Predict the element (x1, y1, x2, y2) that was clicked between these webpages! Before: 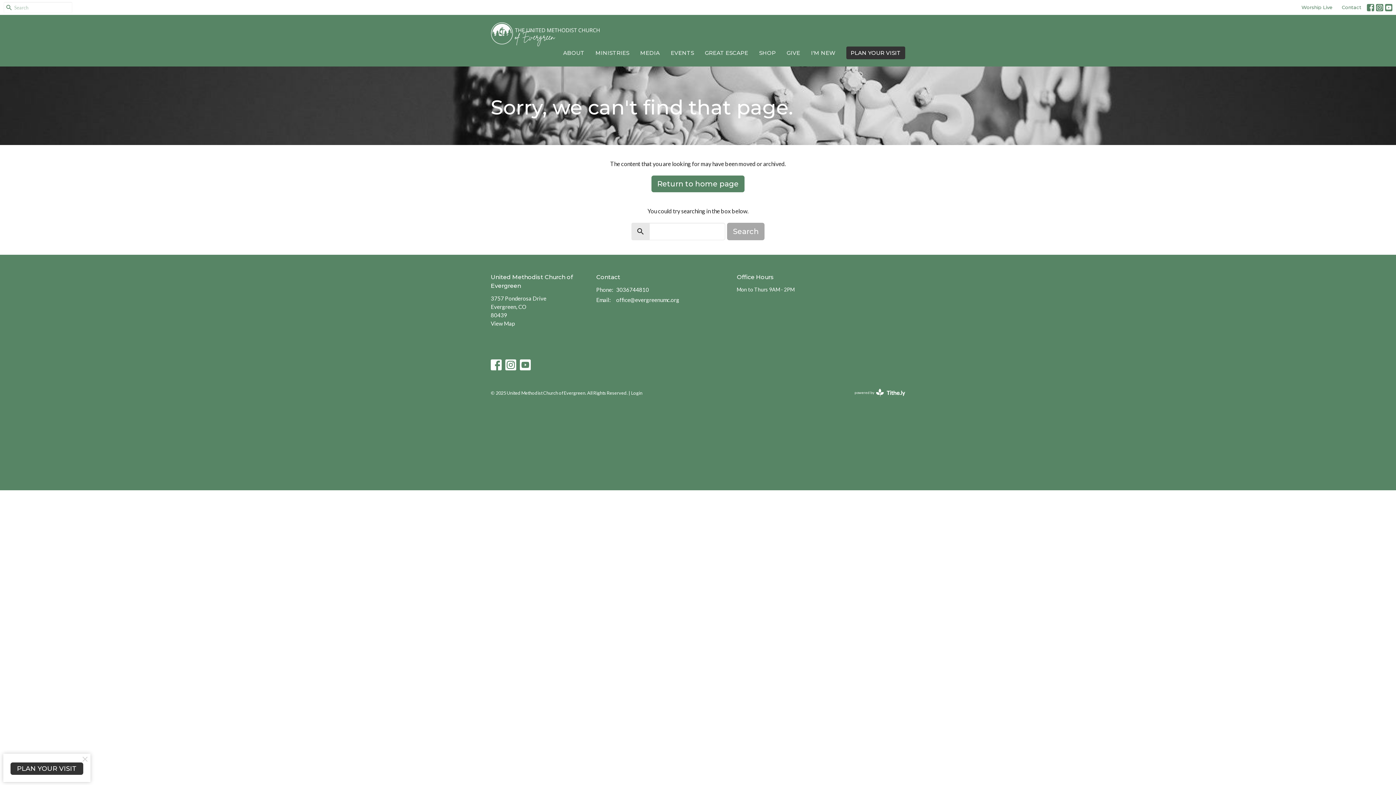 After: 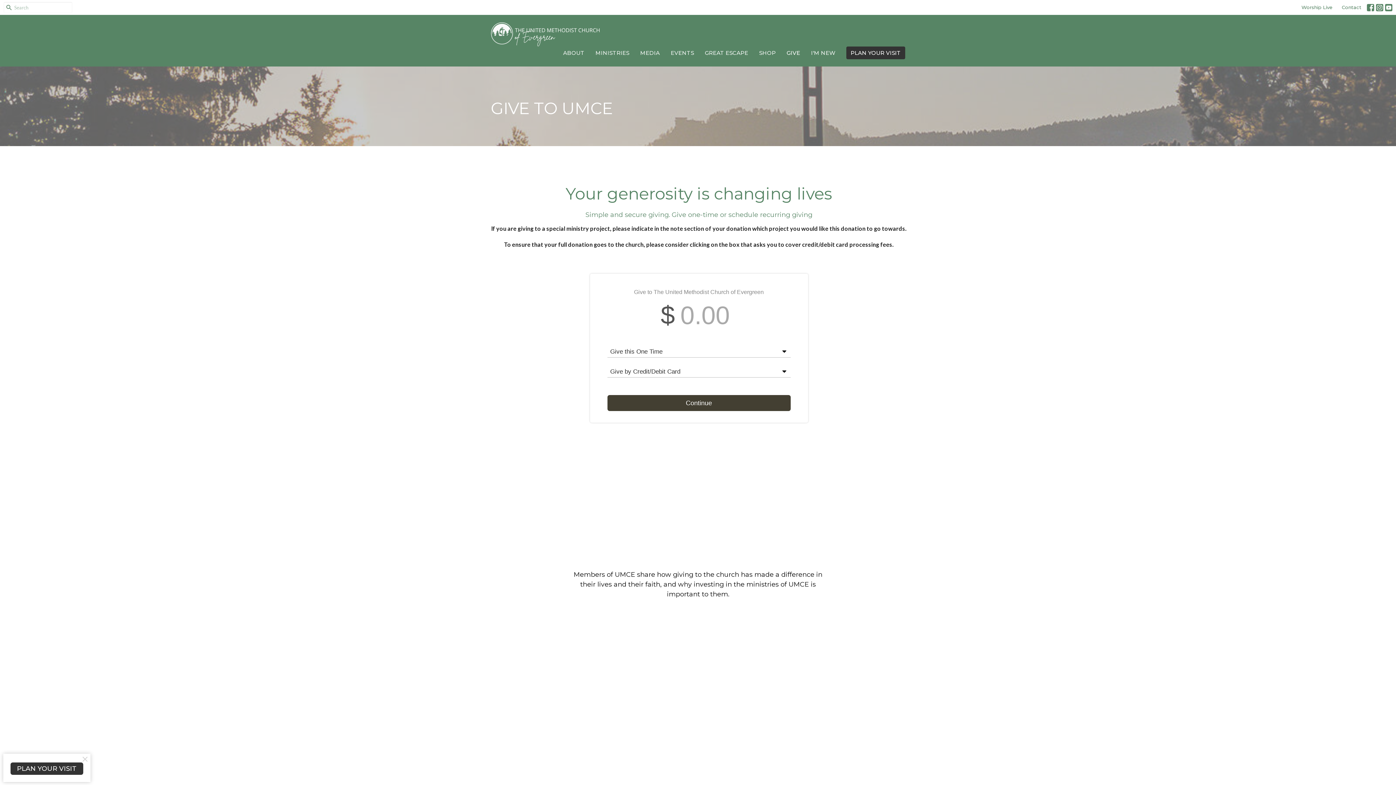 Action: label: GIVE bbox: (786, 46, 800, 58)